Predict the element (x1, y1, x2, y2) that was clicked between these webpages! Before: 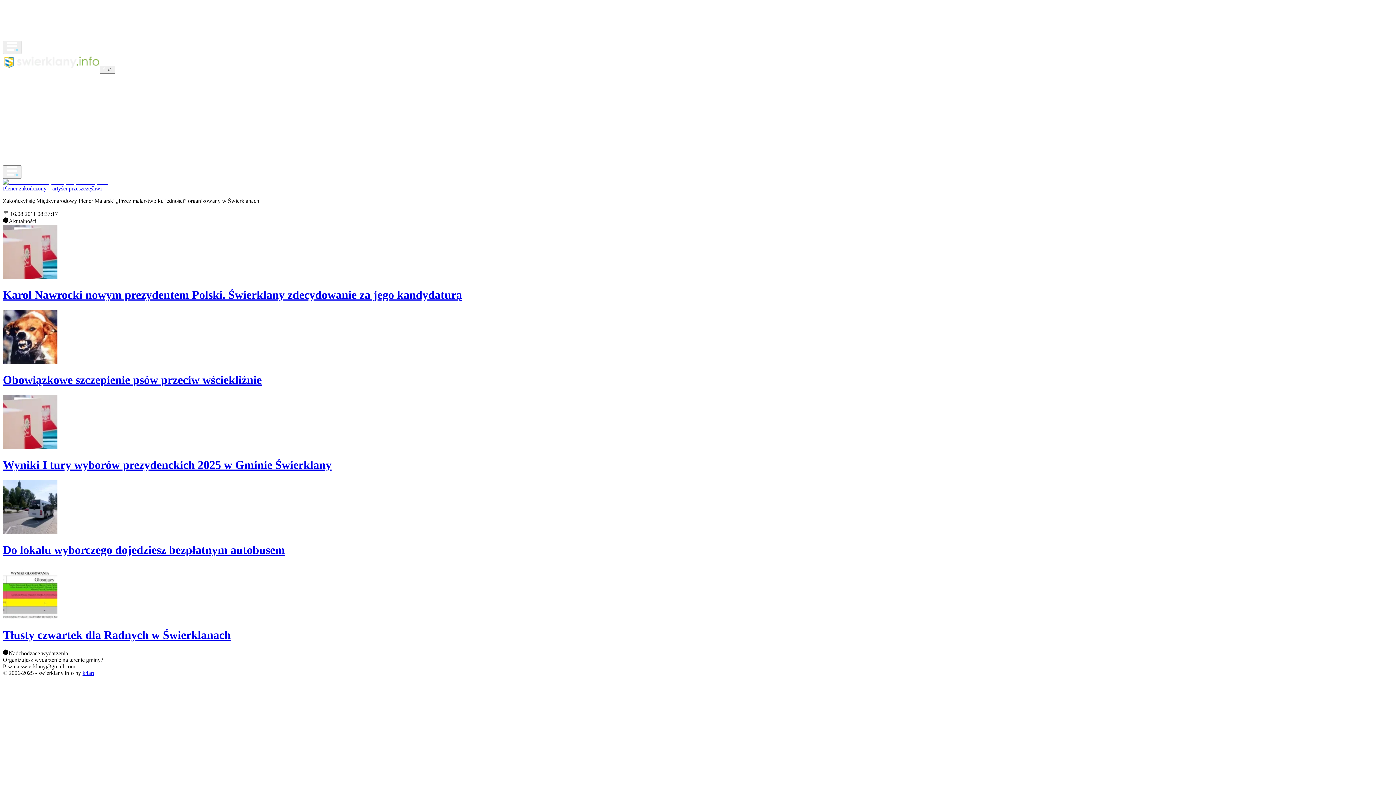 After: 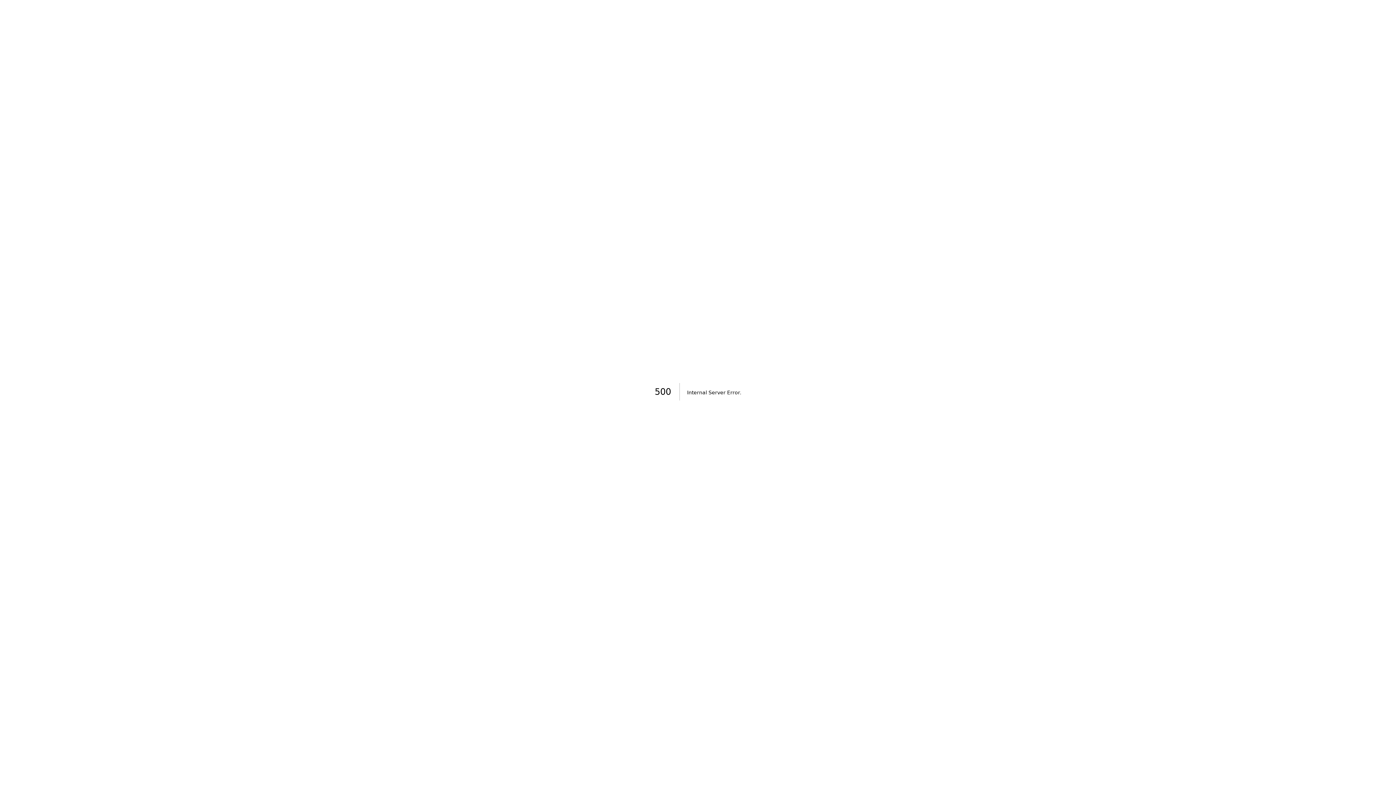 Action: bbox: (2, 185, 101, 191) label: Plener zakończony – artyści przeszczęśliwi